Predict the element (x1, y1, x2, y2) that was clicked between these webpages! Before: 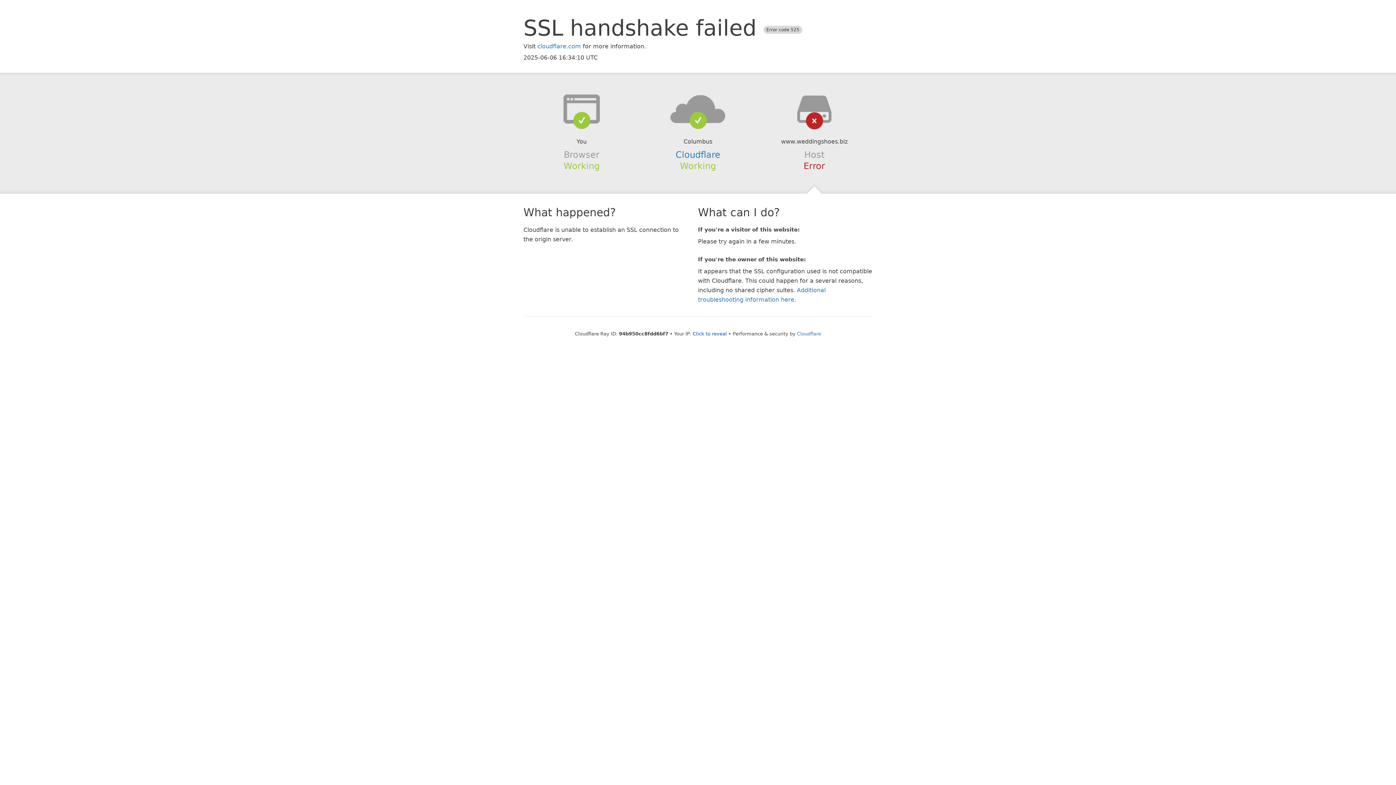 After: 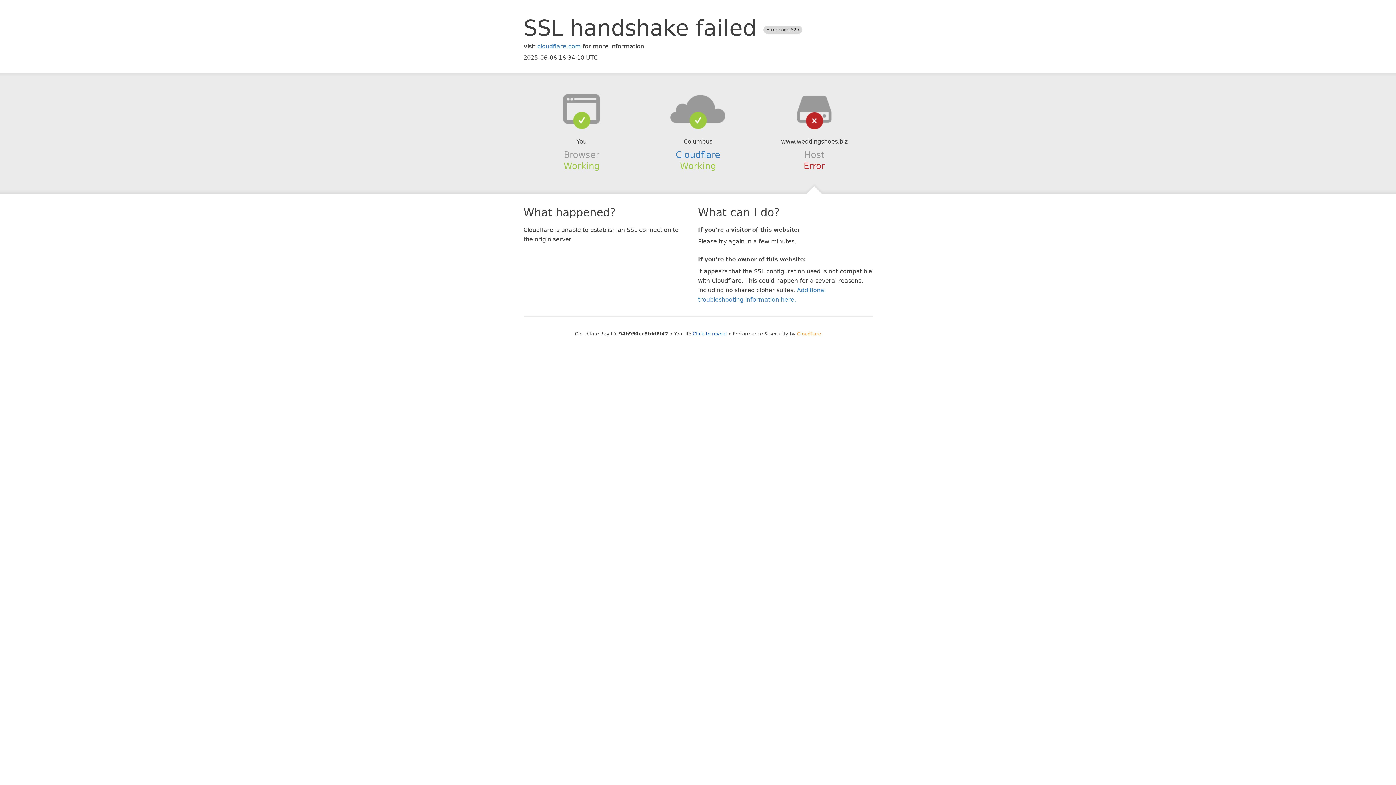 Action: label: Cloudflare bbox: (797, 331, 821, 336)